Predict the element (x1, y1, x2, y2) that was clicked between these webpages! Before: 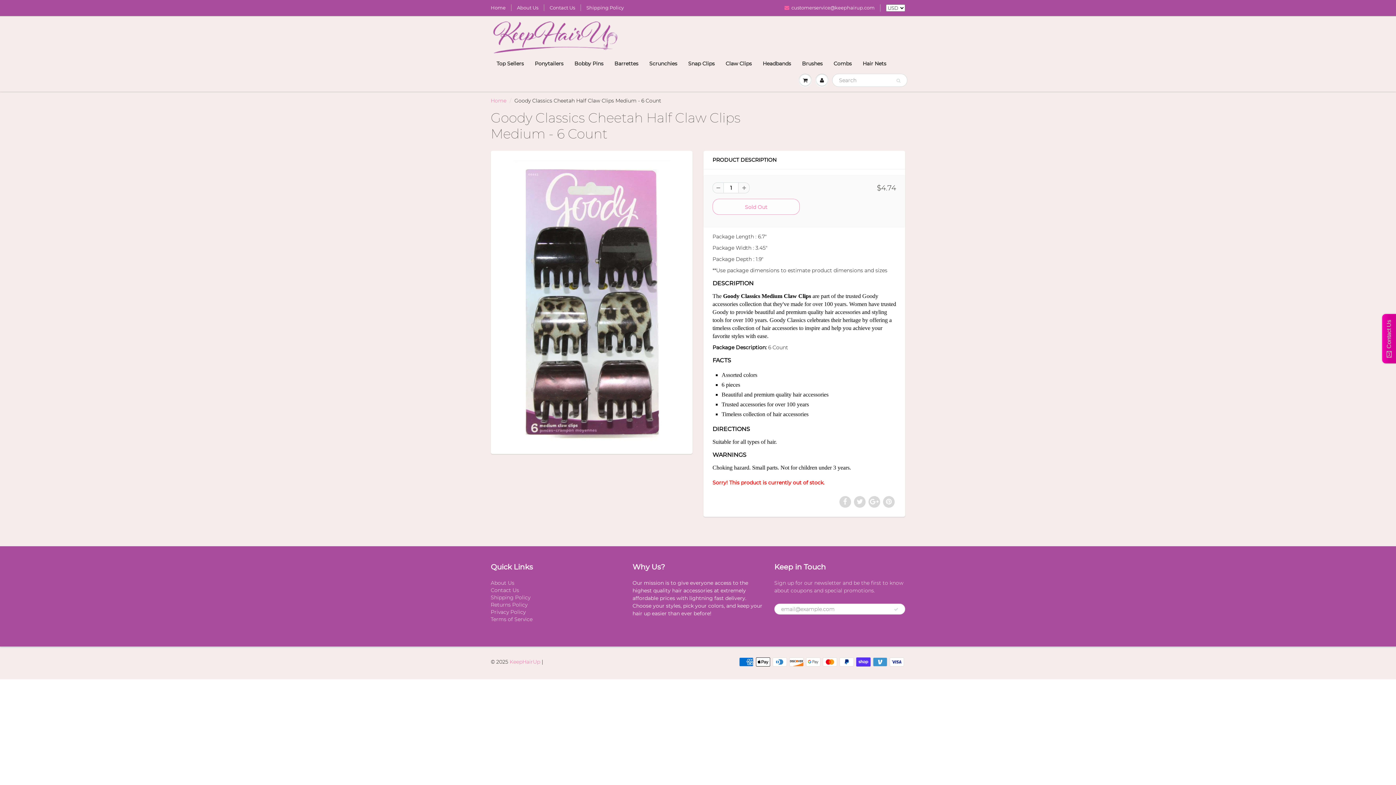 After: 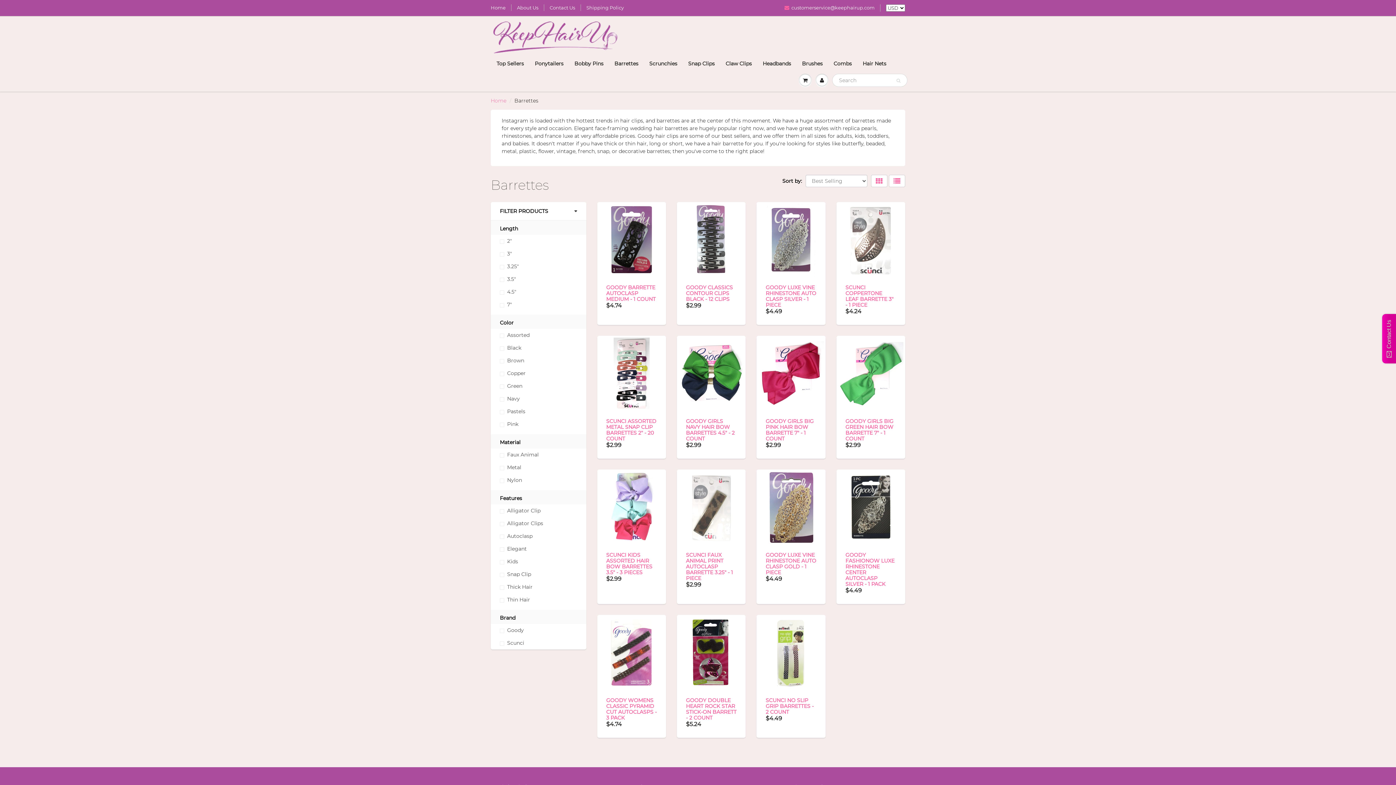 Action: label: Barrettes bbox: (609, 57, 644, 69)